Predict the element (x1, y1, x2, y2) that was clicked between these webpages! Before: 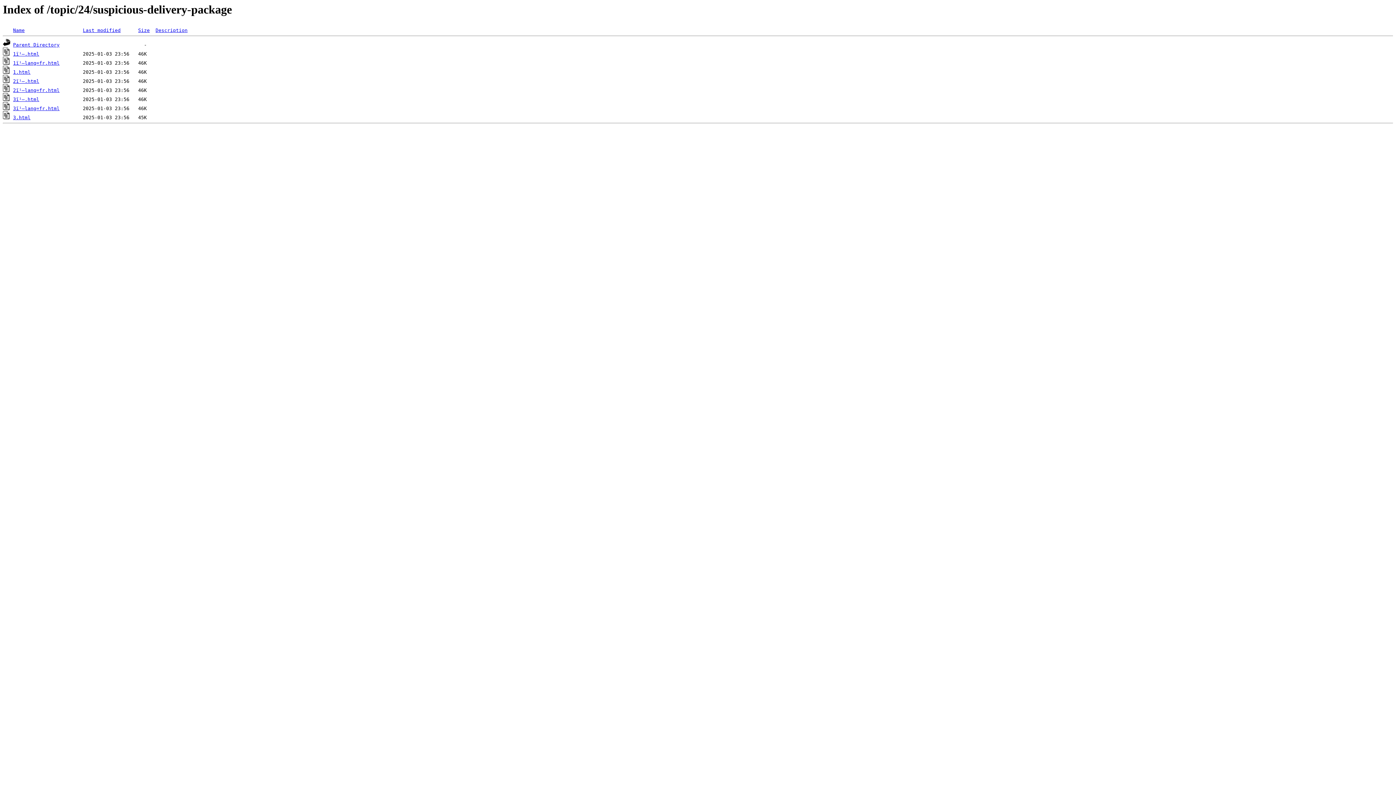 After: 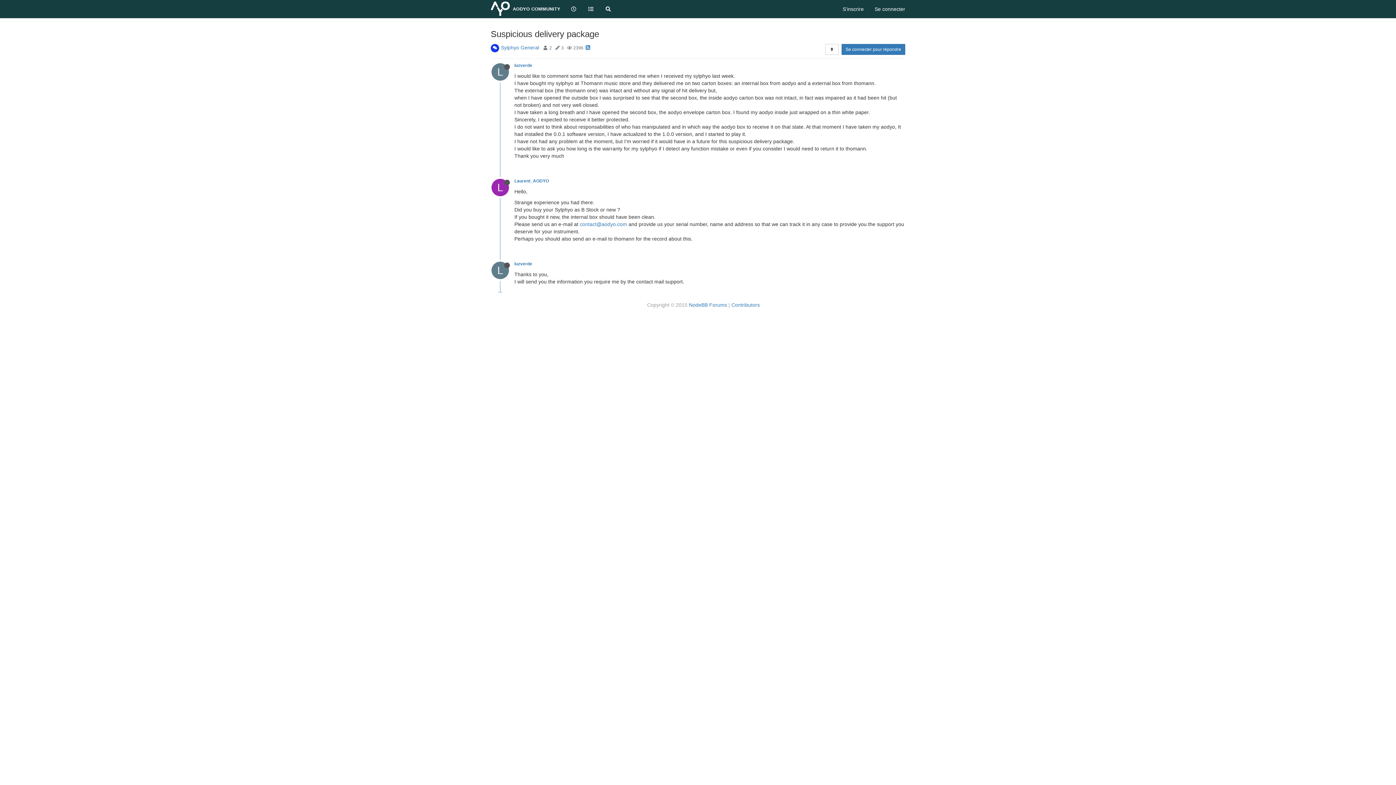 Action: bbox: (13, 96, 39, 102) label: 3ï¹–.html